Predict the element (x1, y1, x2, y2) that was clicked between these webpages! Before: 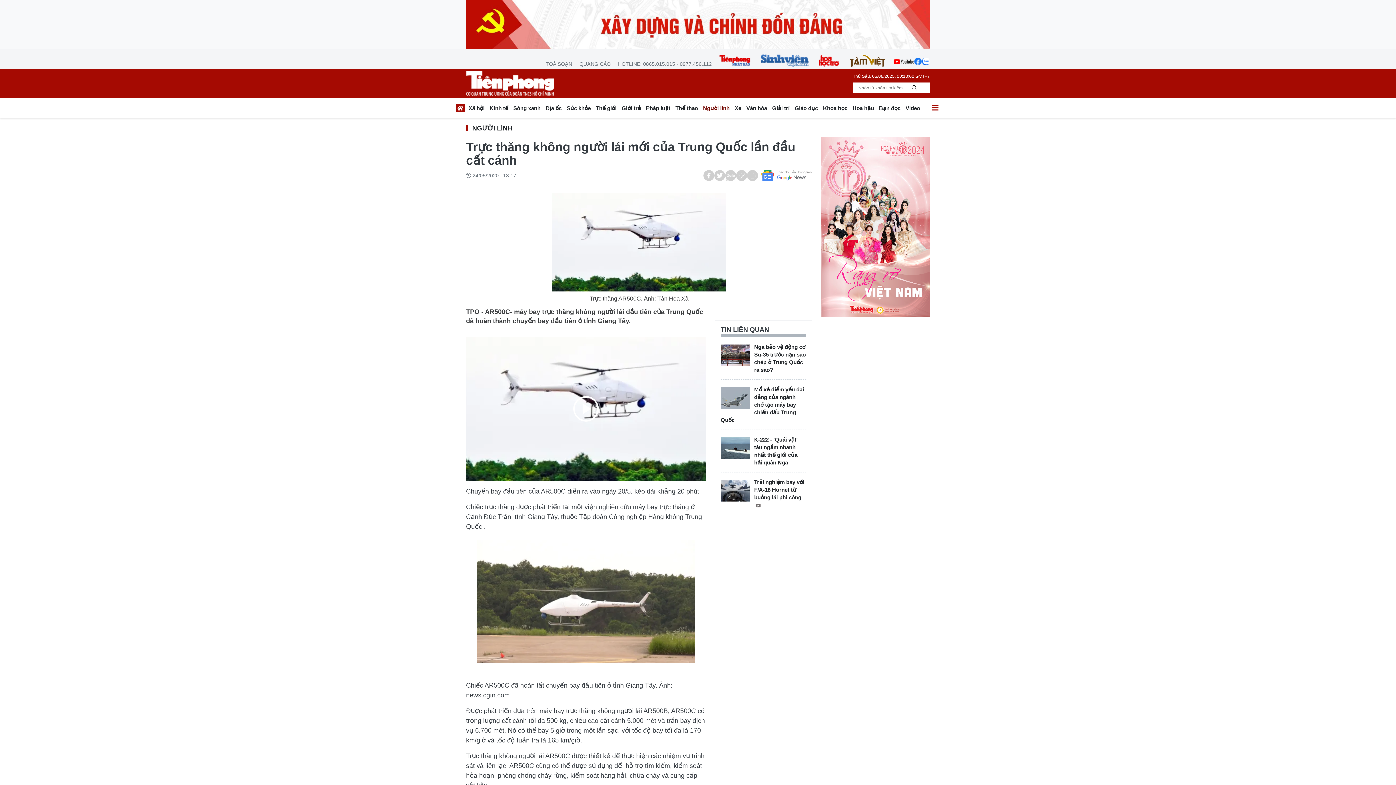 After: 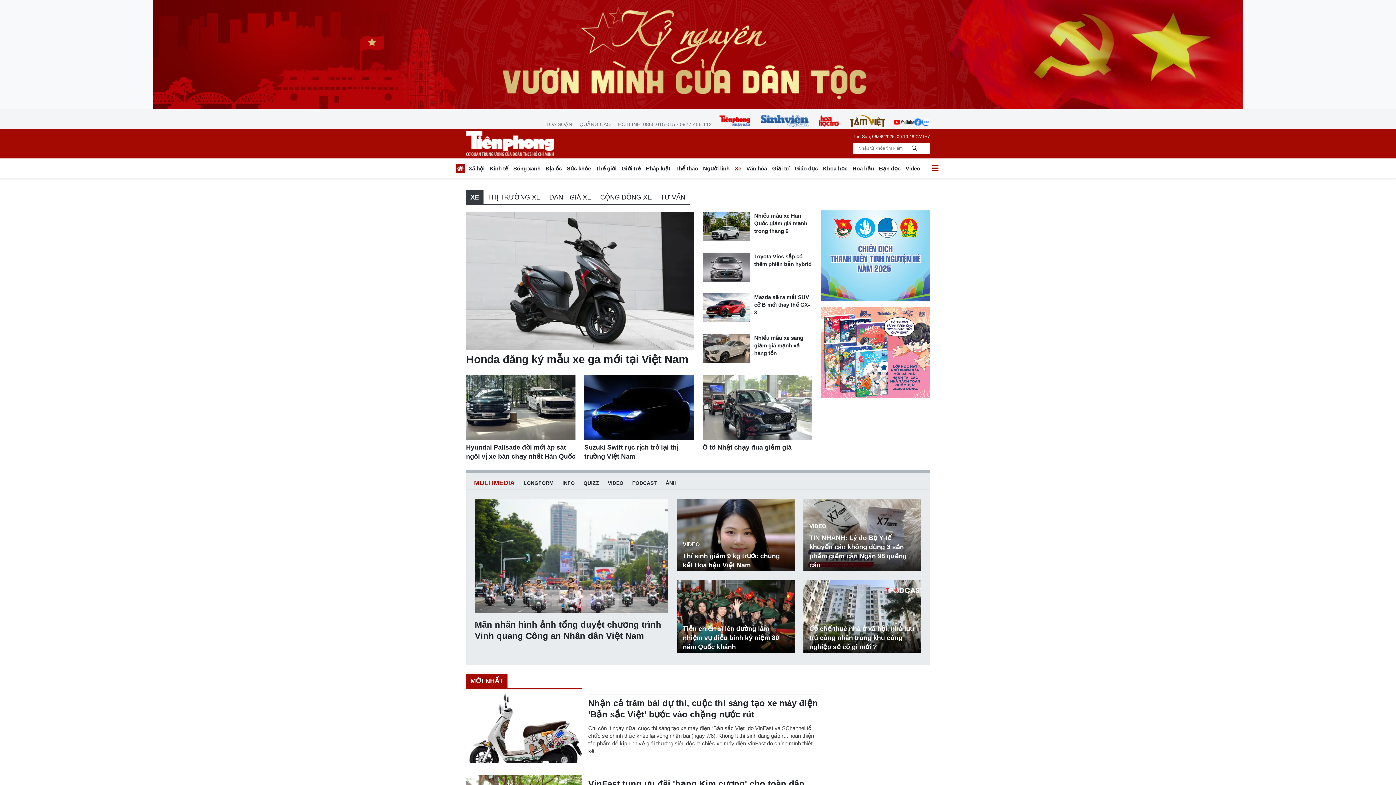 Action: label: Xe bbox: (732, 102, 744, 115)